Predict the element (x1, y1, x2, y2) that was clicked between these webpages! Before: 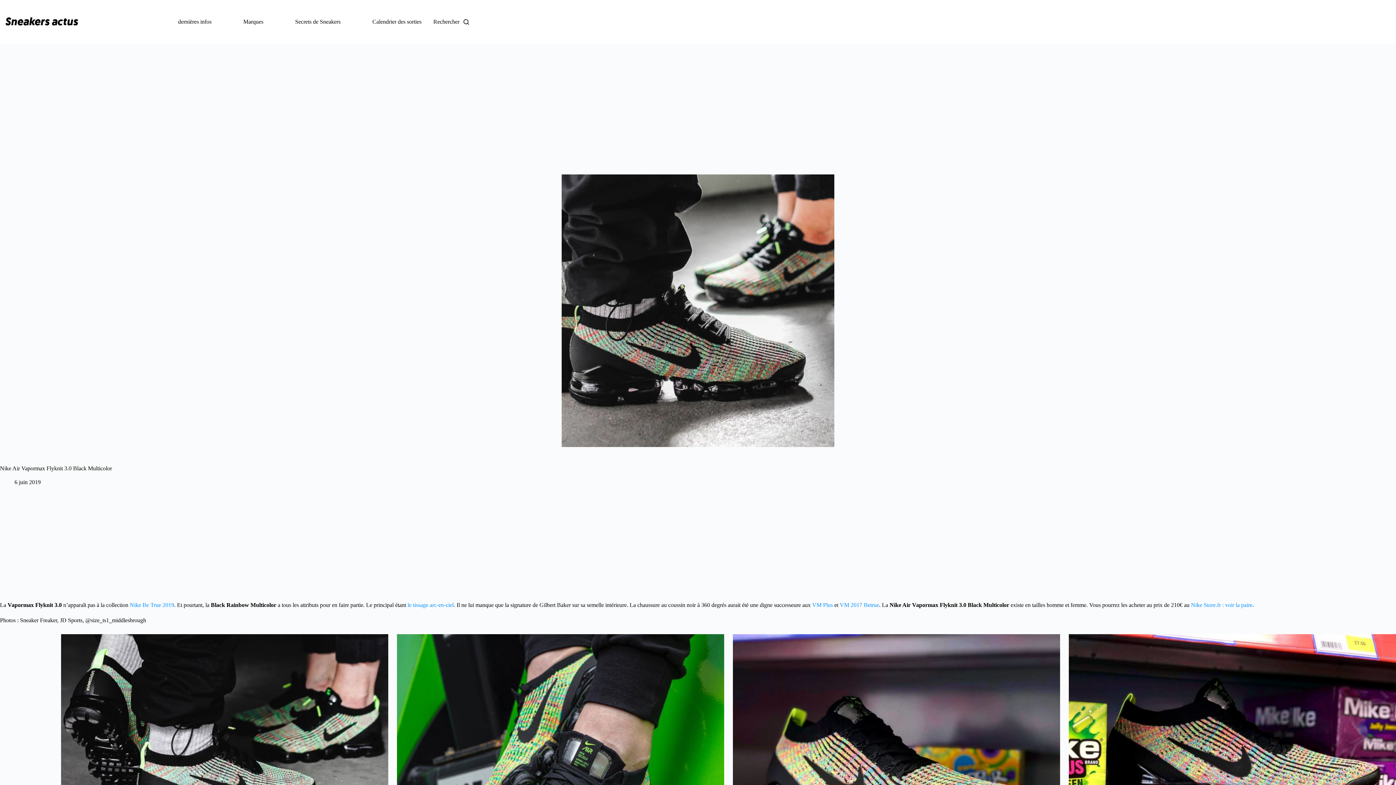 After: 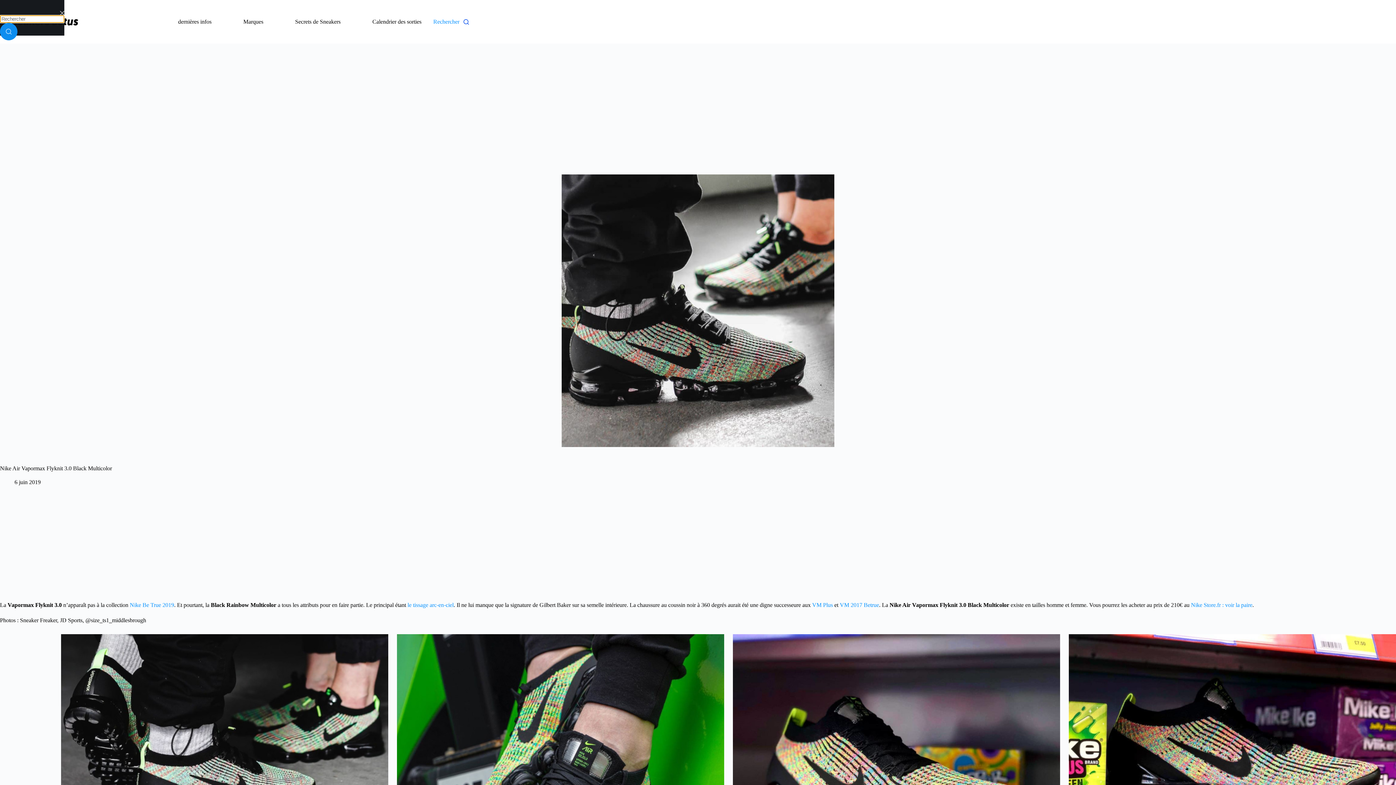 Action: label: Rechercher bbox: (433, 18, 469, 25)